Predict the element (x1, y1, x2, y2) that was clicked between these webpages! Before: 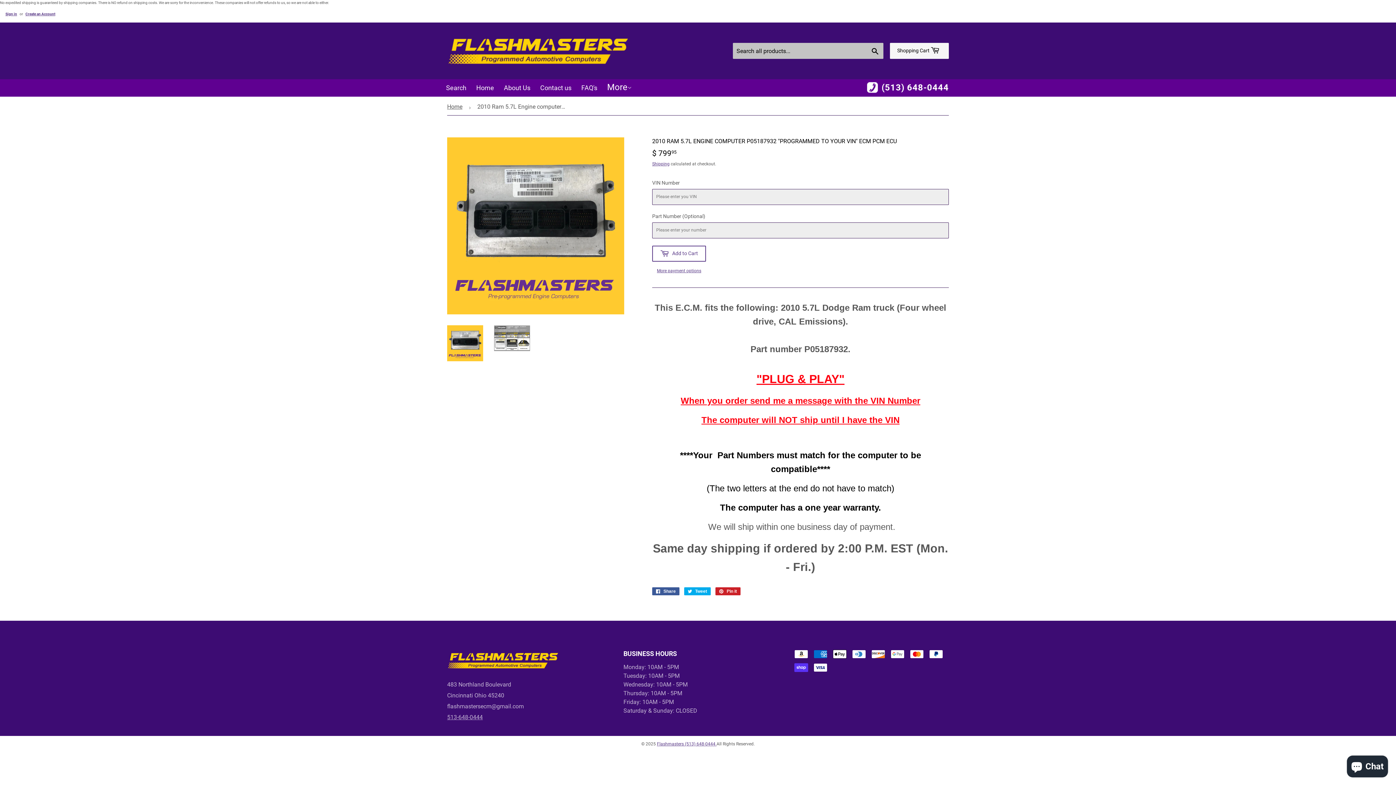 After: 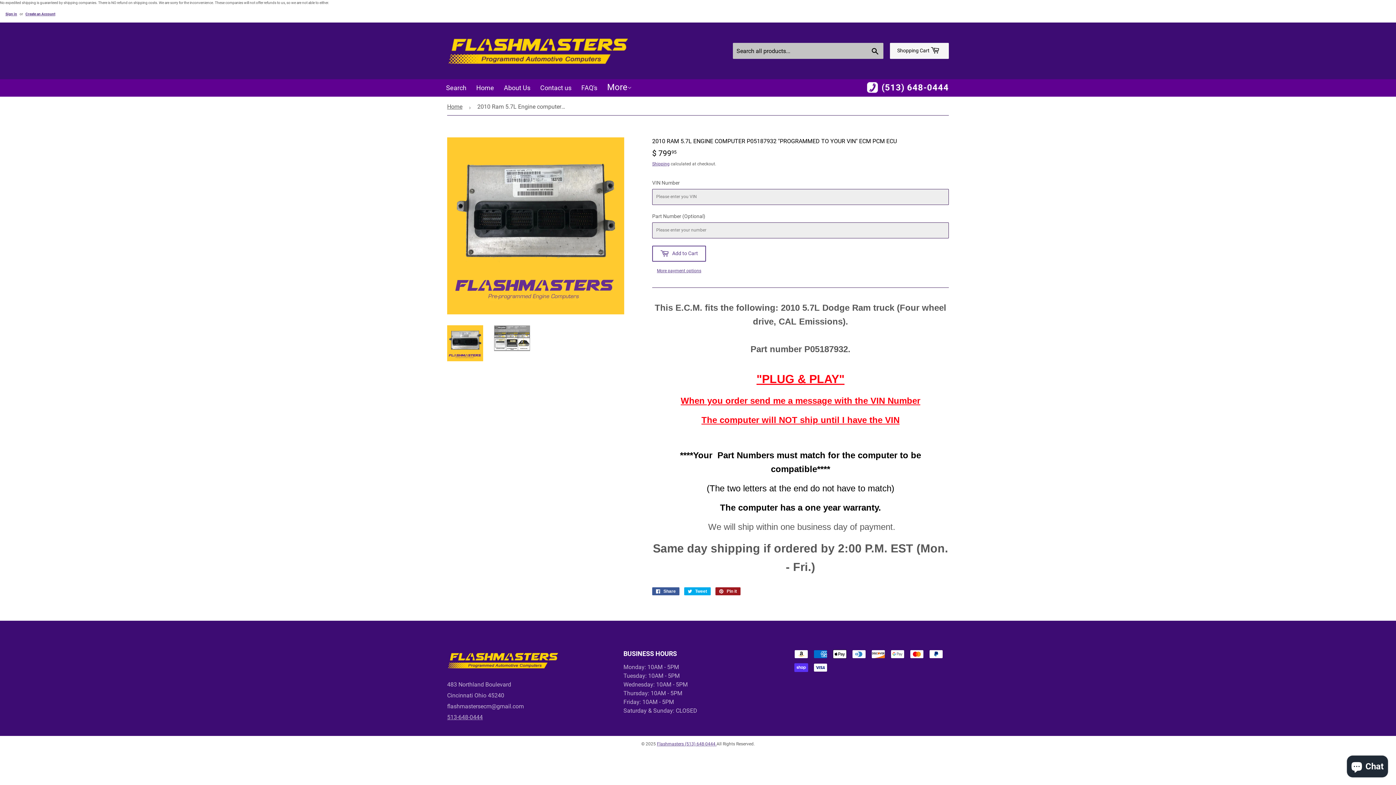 Action: label:  Pin it
Pin on Pinterest bbox: (715, 587, 740, 595)